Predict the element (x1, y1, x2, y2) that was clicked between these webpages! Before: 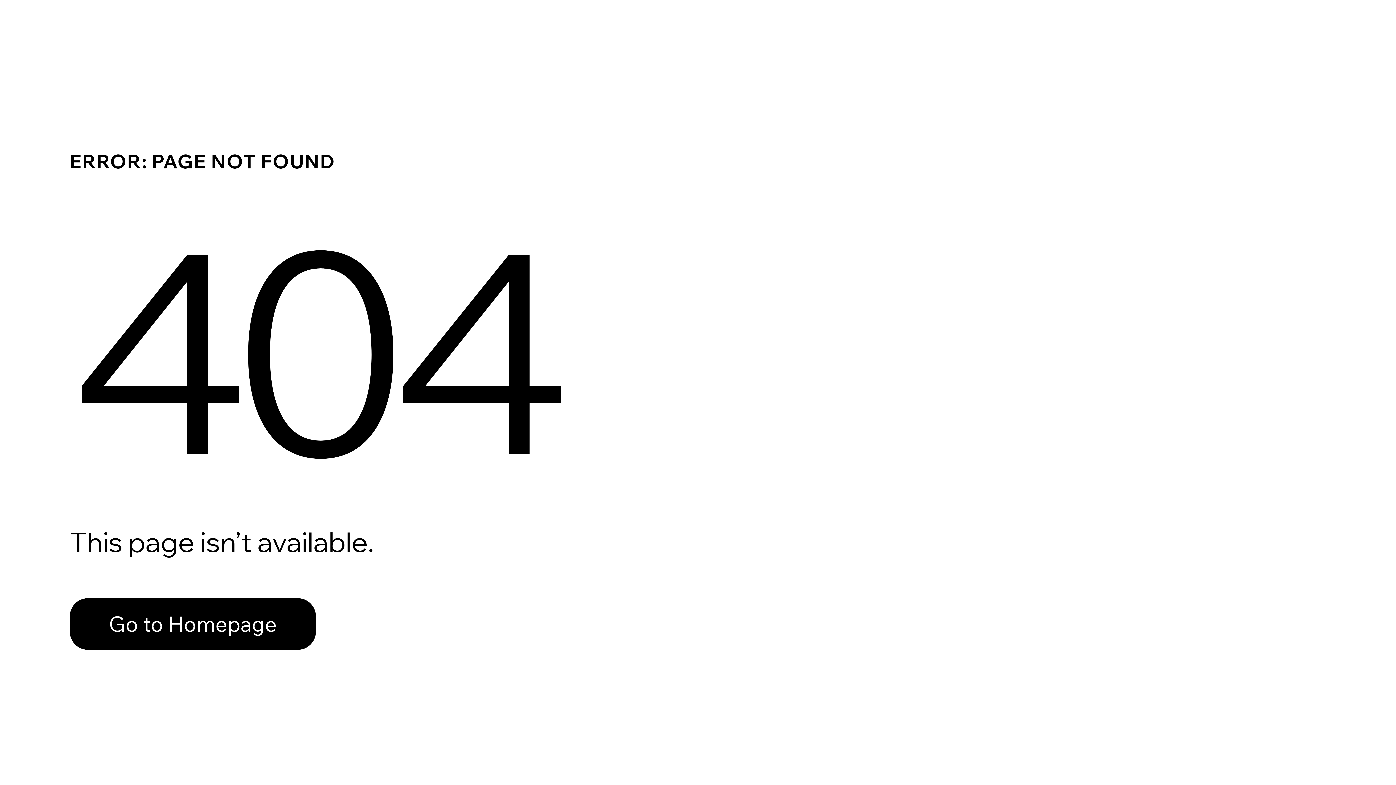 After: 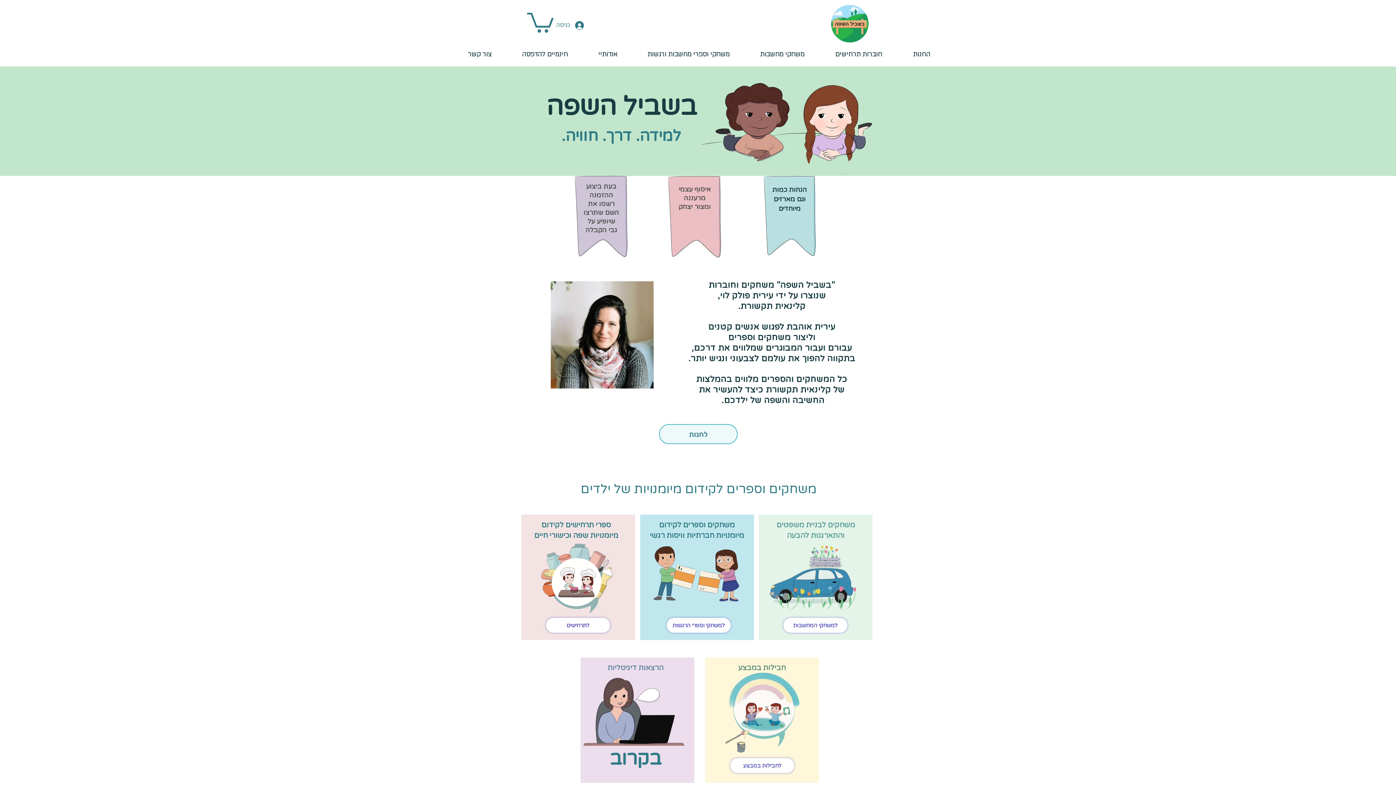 Action: label: Go to Homepage bbox: (69, 598, 316, 650)